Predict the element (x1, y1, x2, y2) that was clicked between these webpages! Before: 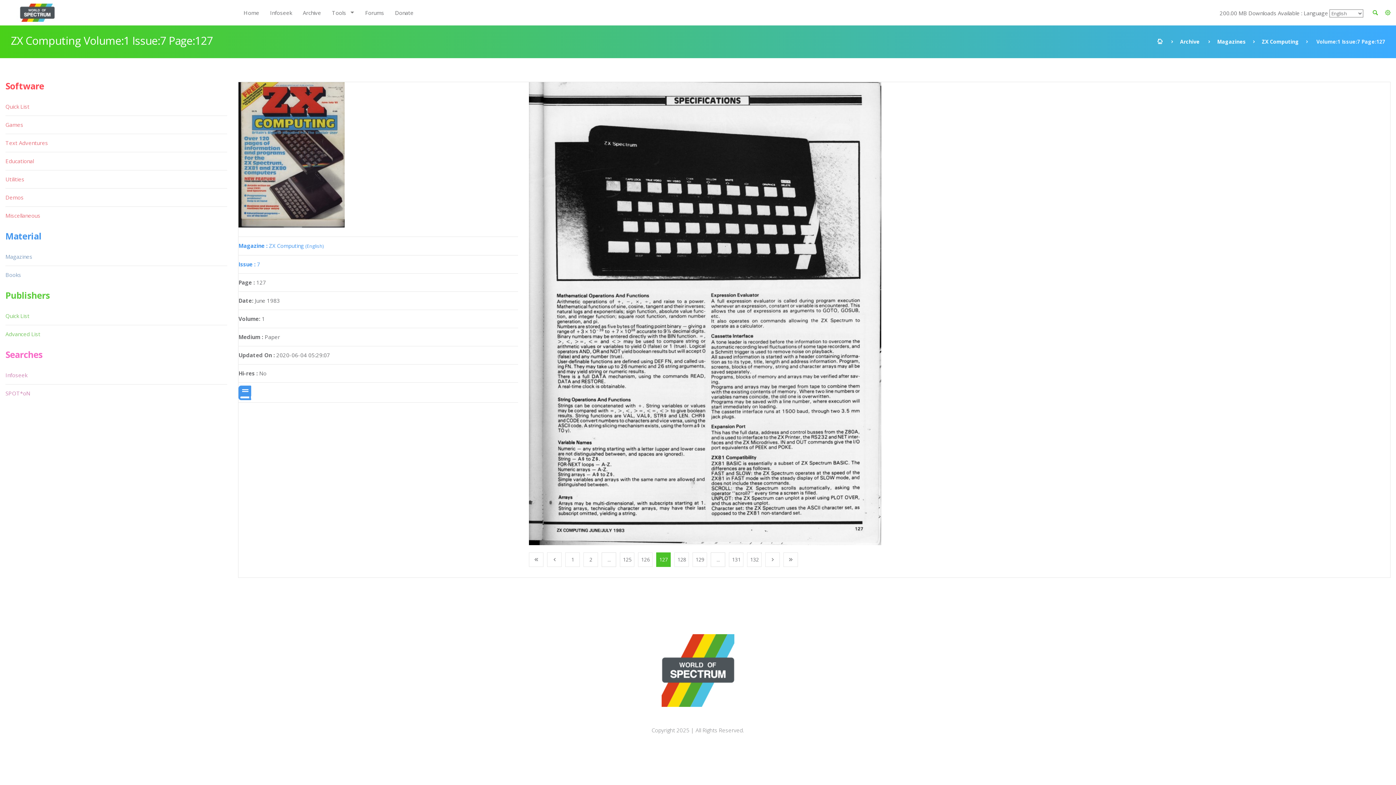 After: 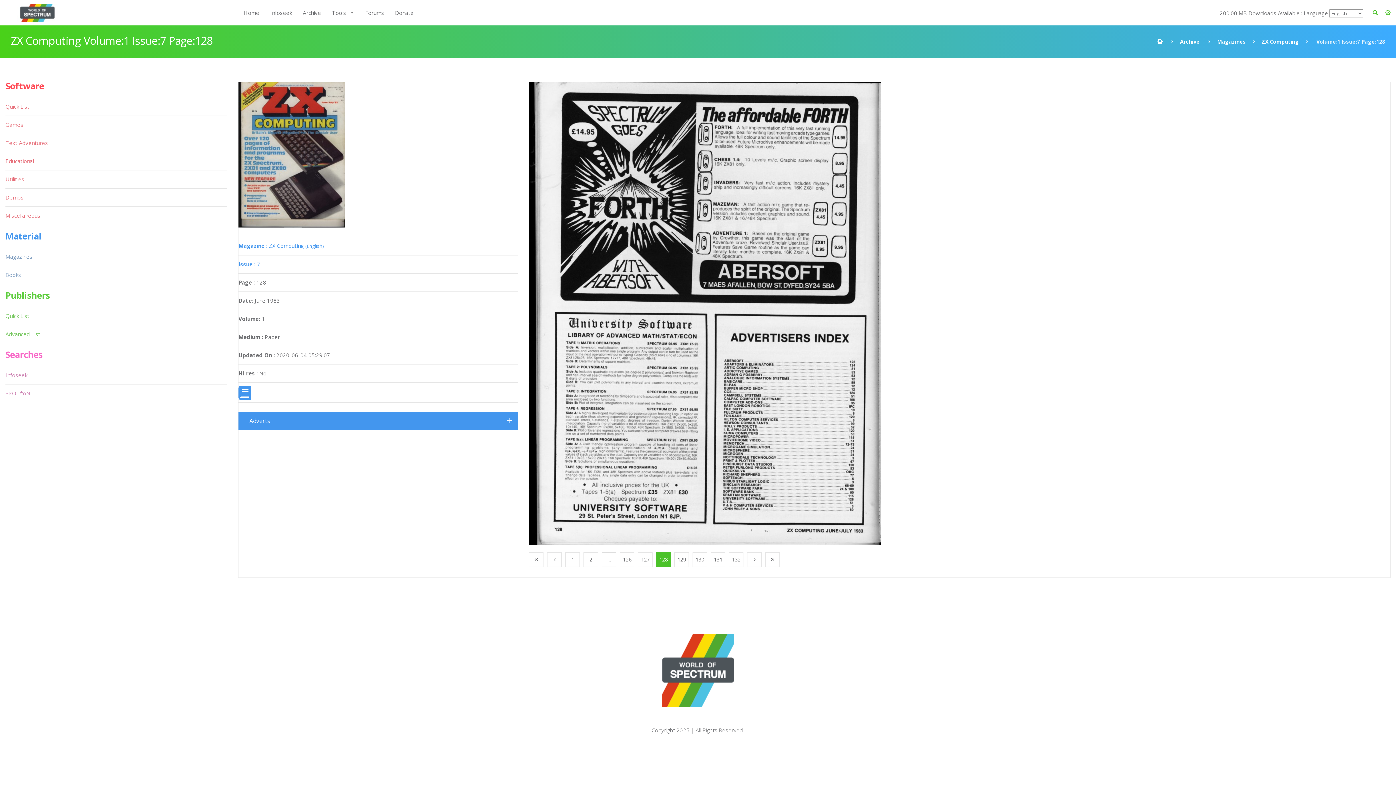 Action: label: 128 bbox: (674, 552, 689, 567)